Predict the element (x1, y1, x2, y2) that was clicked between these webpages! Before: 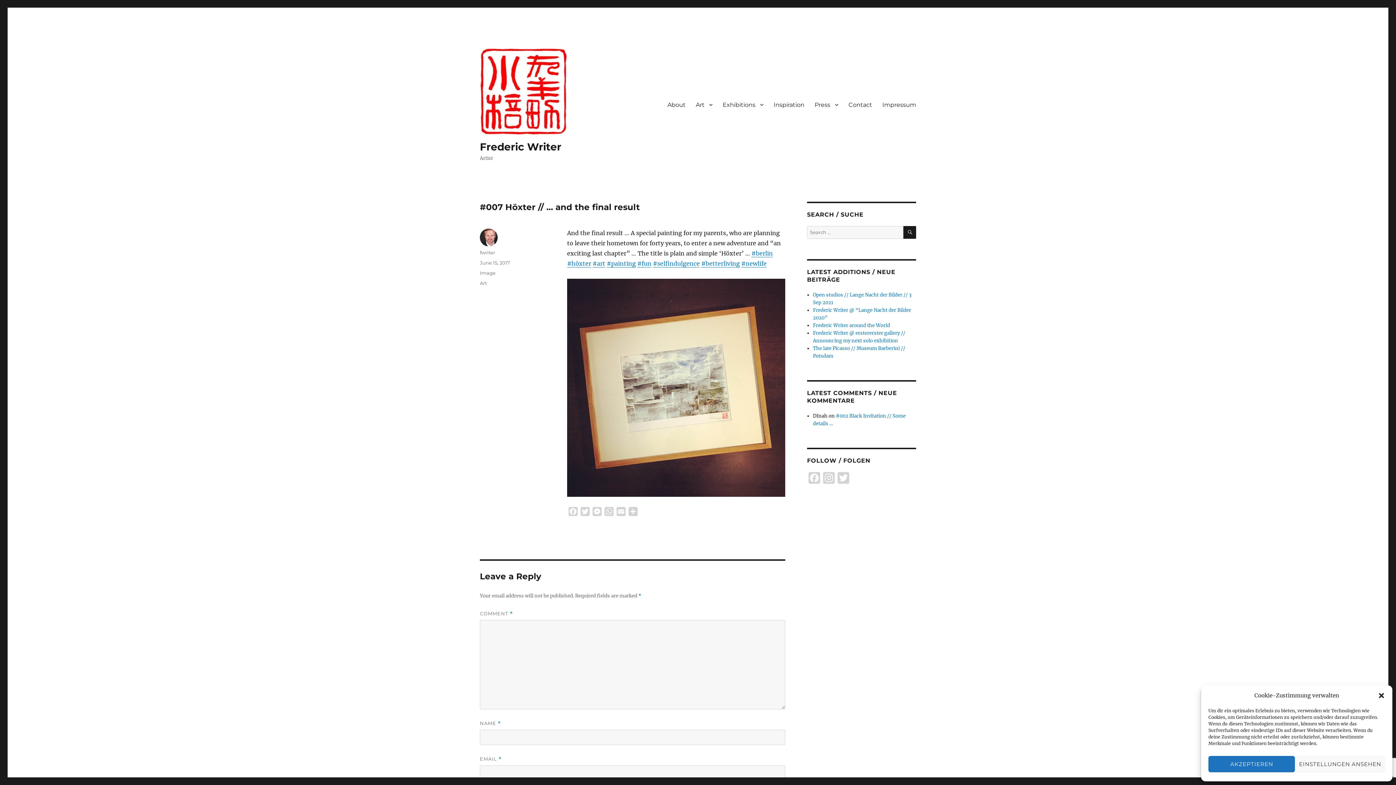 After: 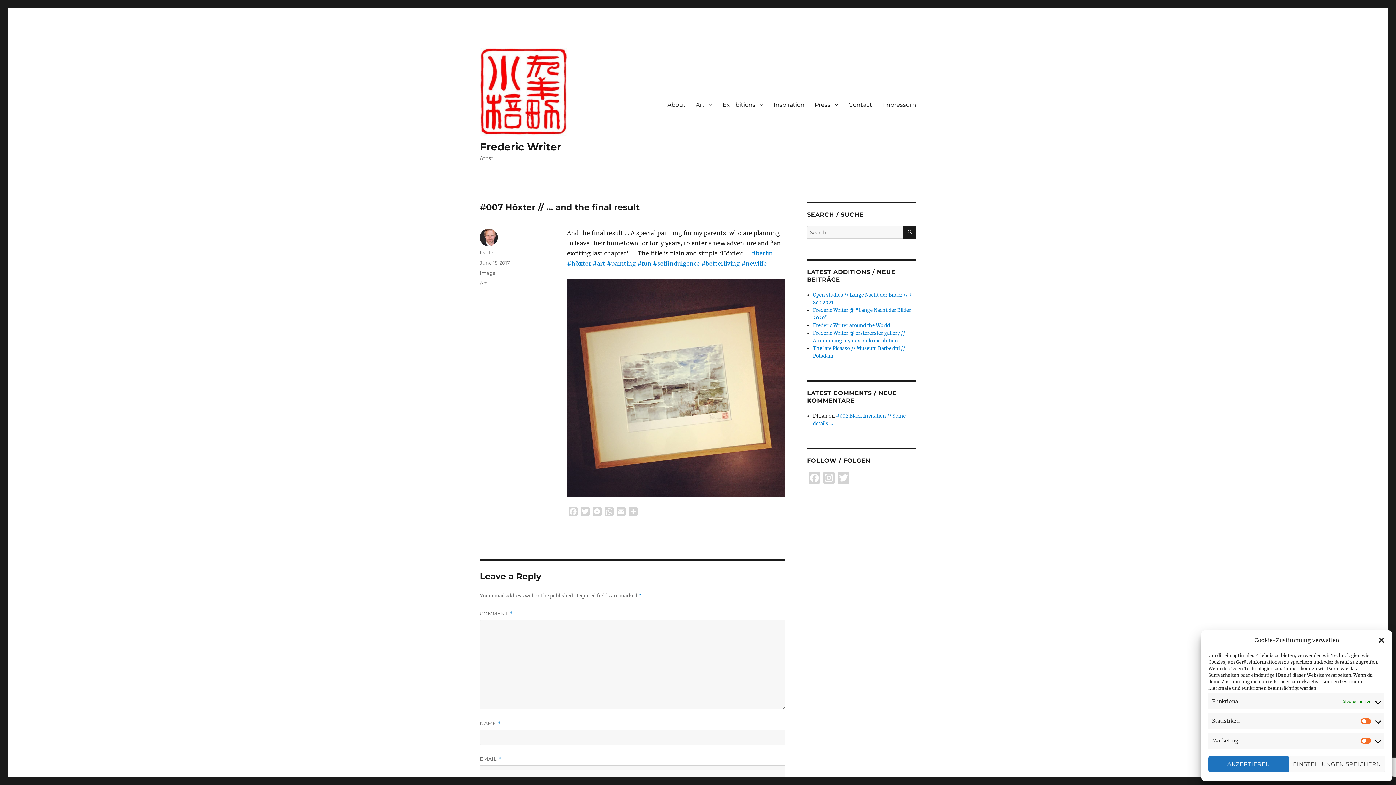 Action: bbox: (1295, 756, 1385, 772) label: EINSTELLUNGEN ANSEHEN